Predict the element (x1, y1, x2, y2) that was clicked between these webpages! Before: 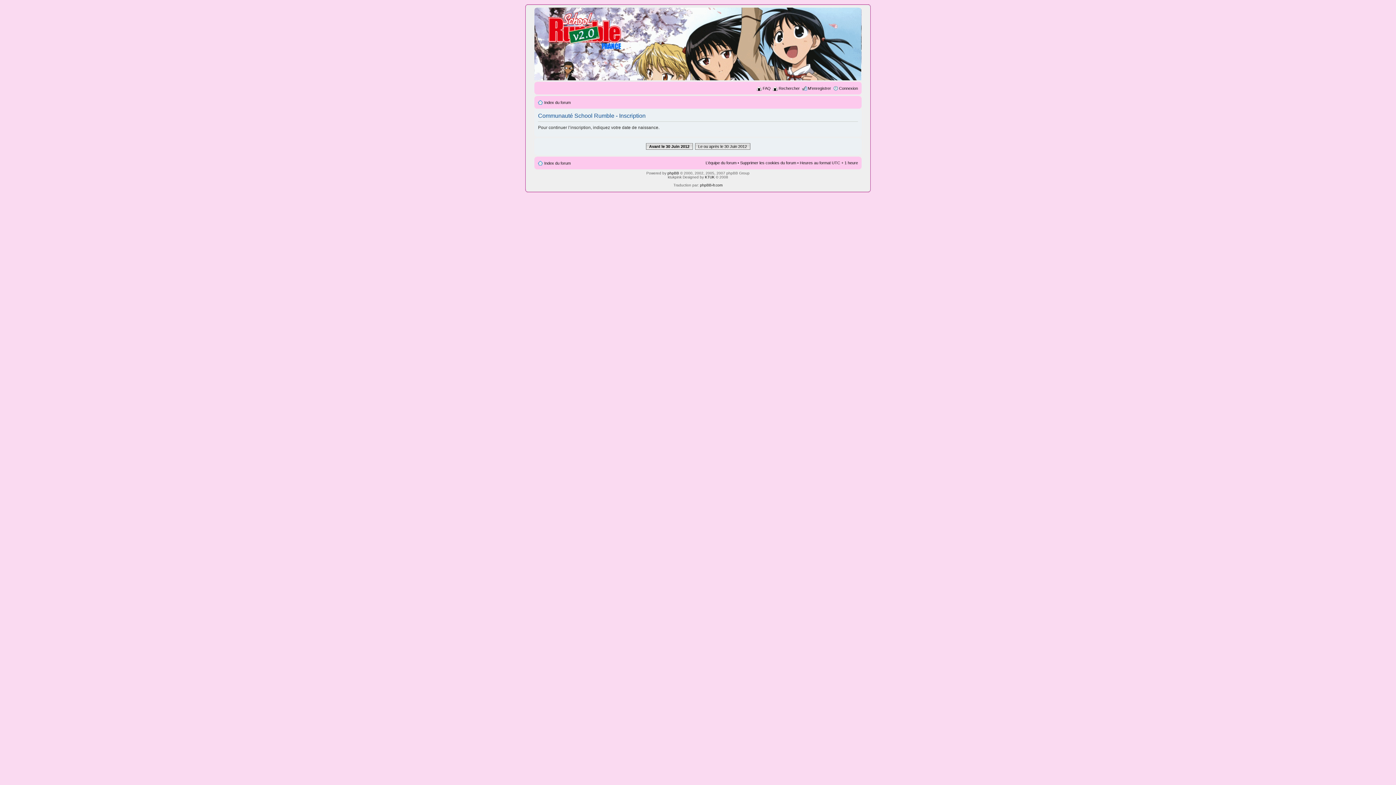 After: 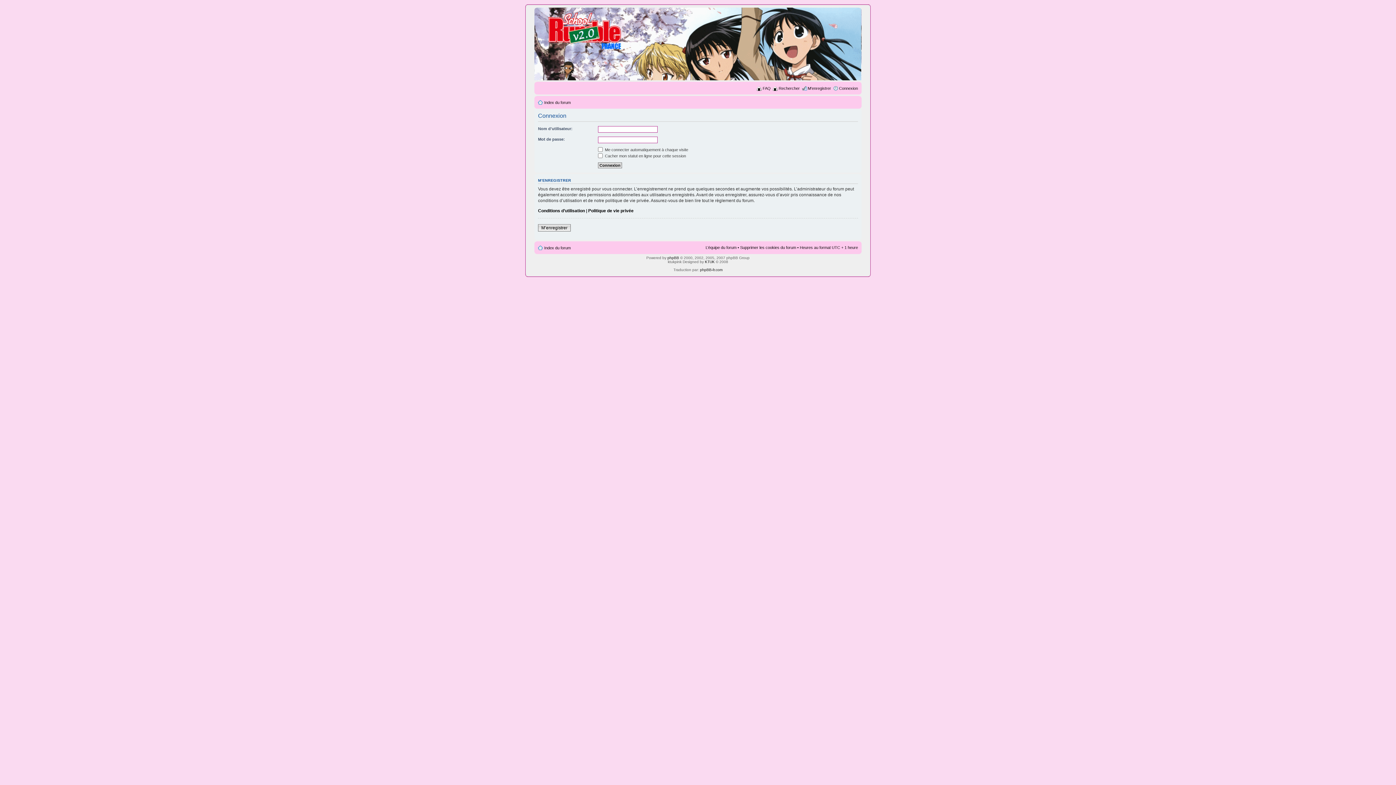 Action: label: Connexion bbox: (839, 86, 858, 90)